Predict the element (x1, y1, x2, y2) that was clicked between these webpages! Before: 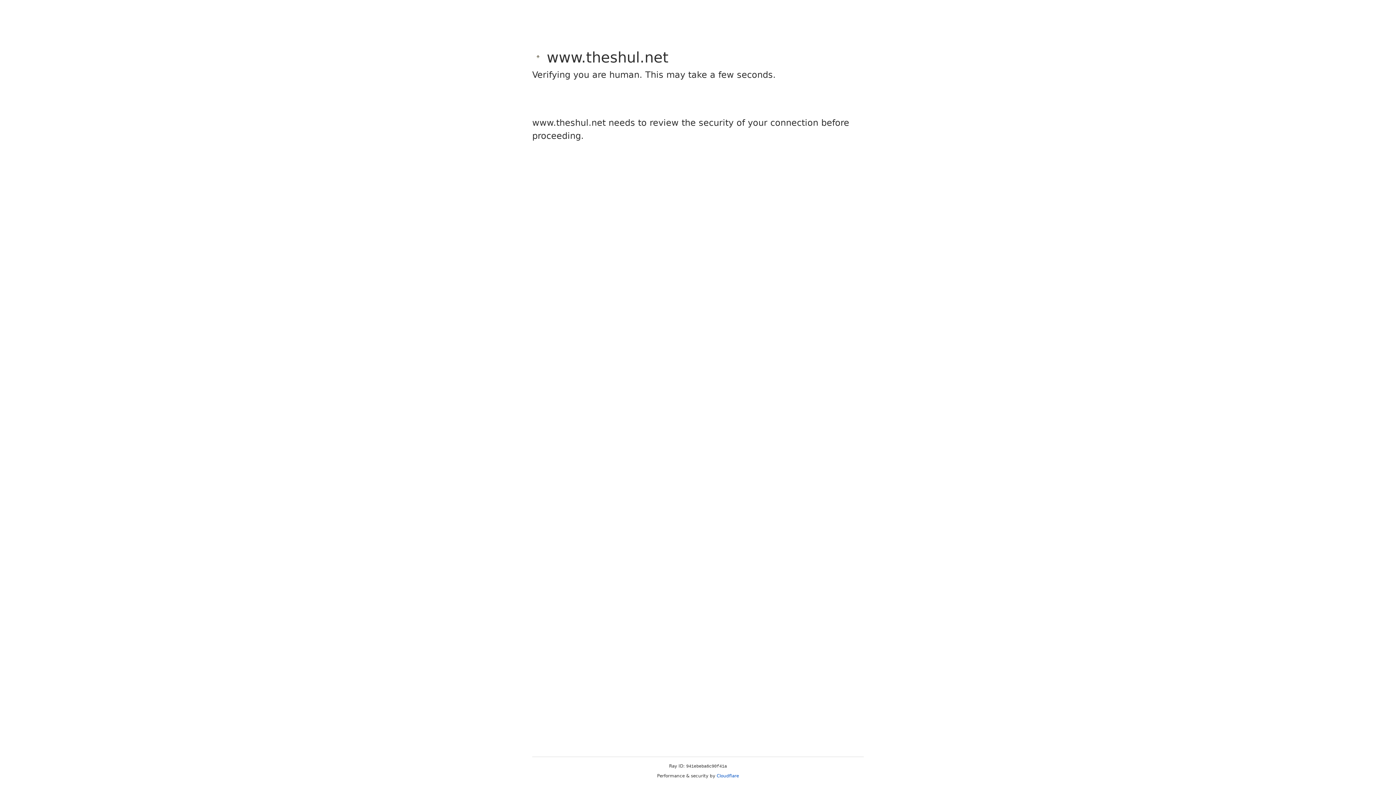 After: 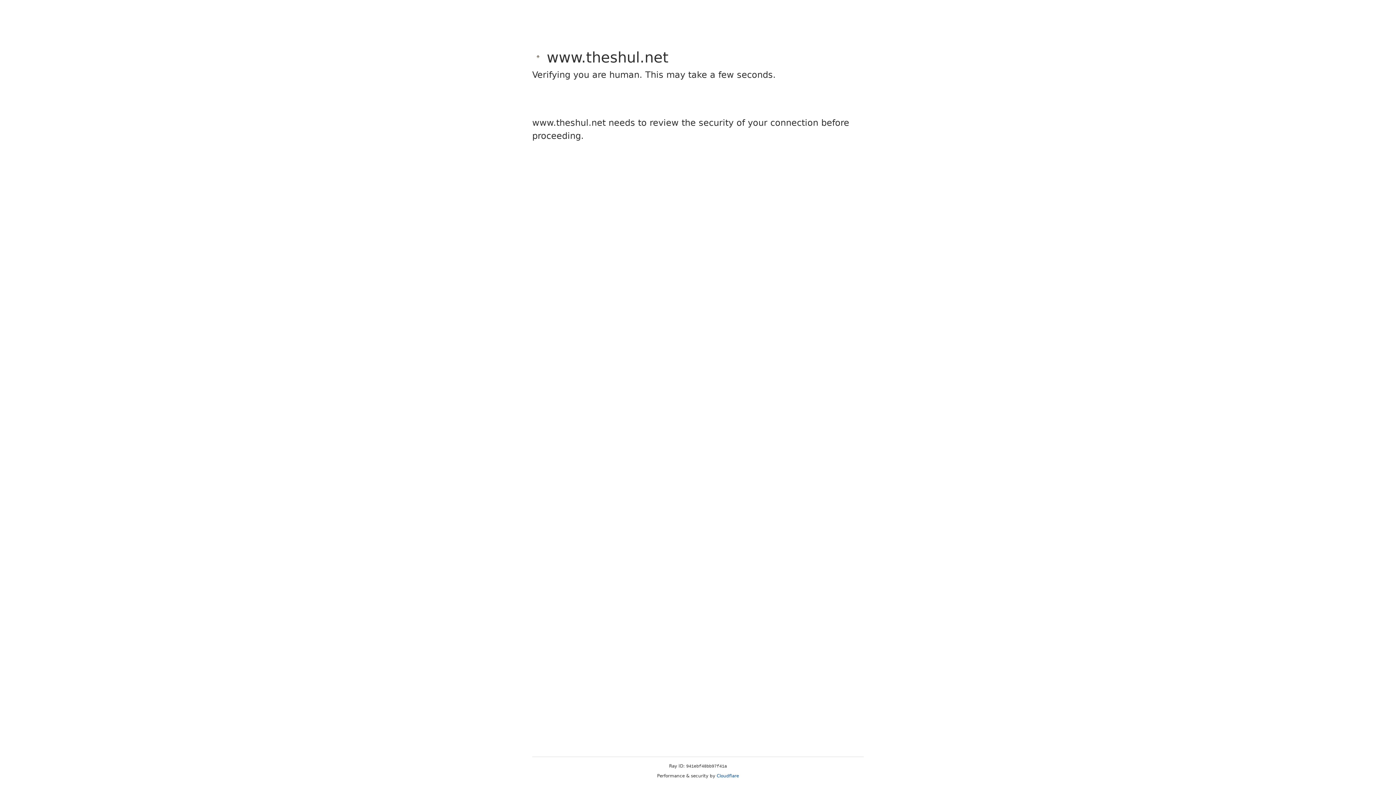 Action: bbox: (716, 773, 739, 778) label: Cloudflare